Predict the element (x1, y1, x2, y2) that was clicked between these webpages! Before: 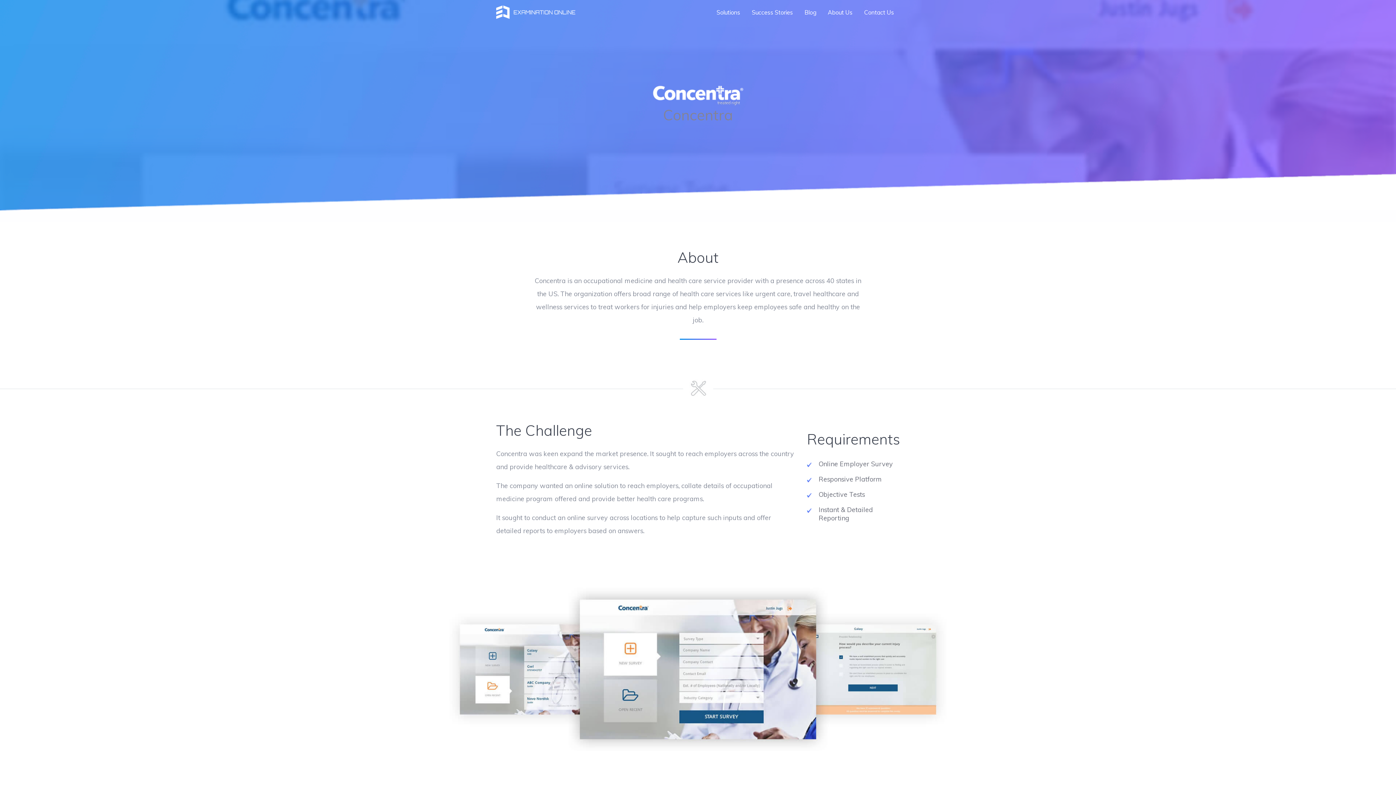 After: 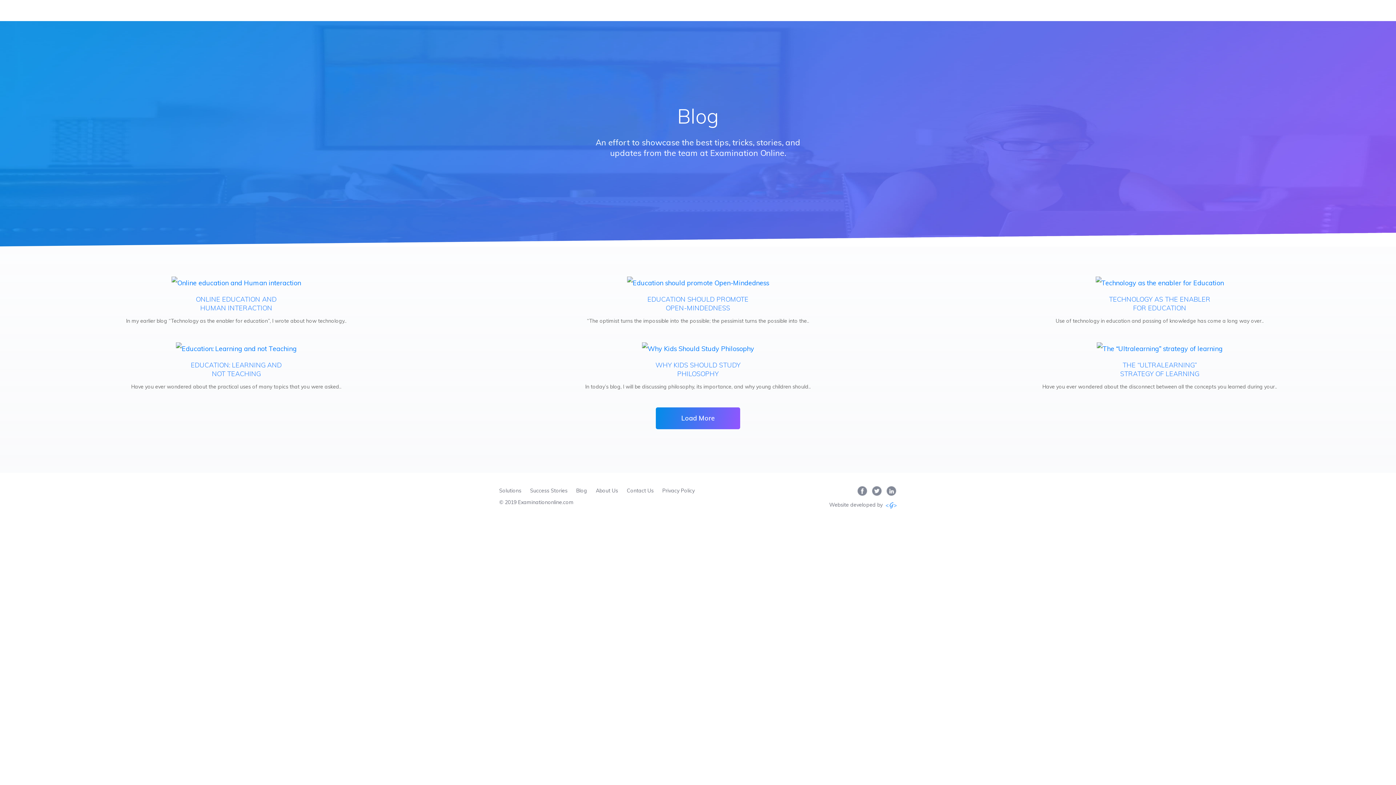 Action: label: Blog bbox: (804, 4, 816, 19)